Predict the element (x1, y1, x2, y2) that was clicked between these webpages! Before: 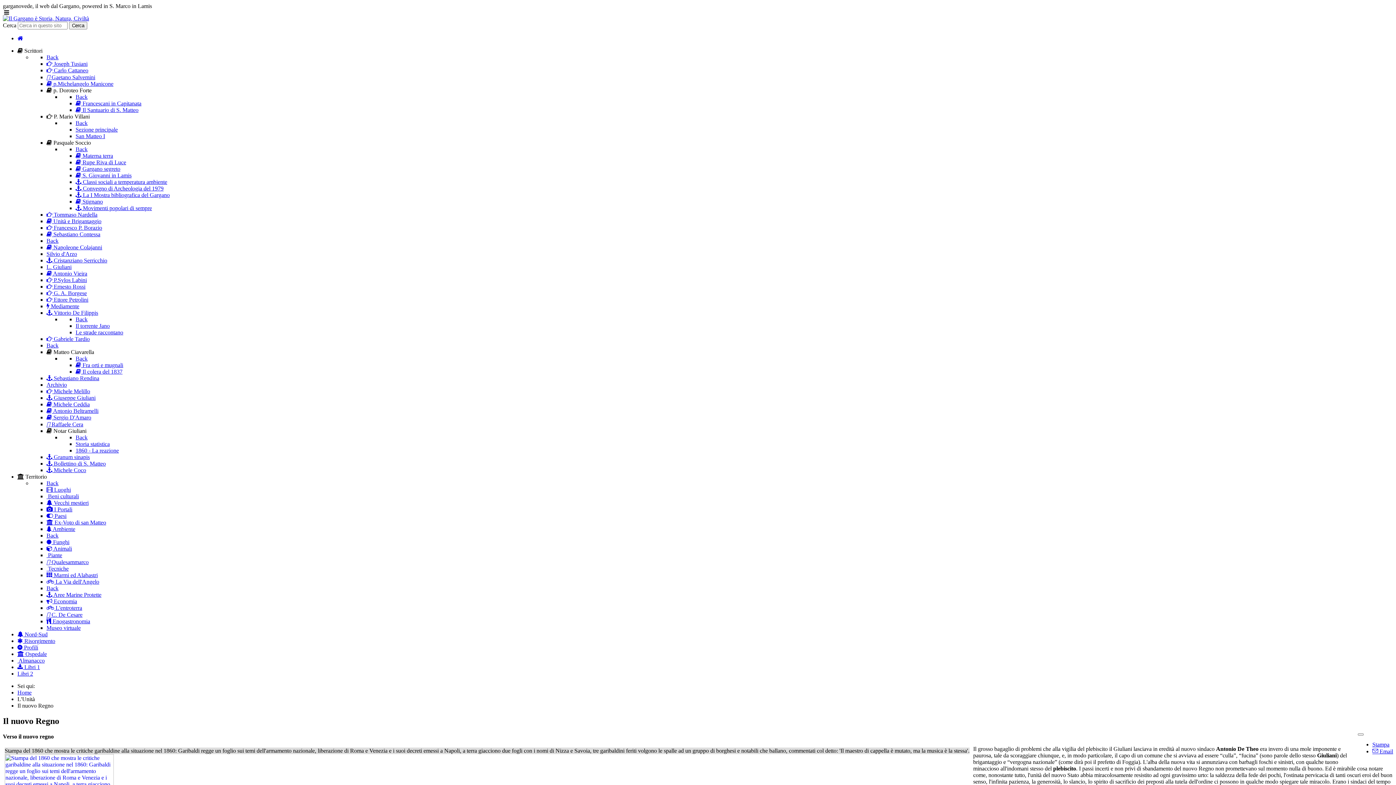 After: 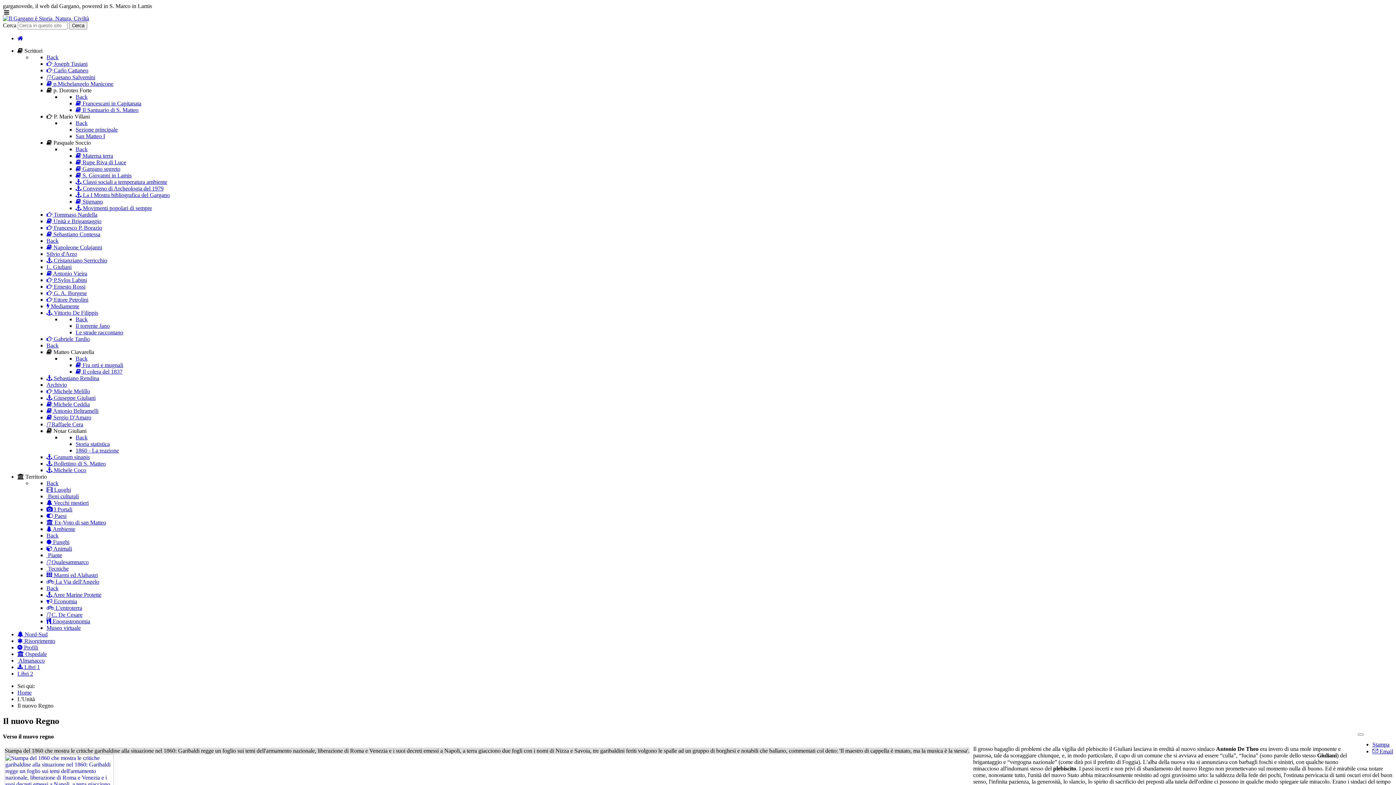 Action: label: Back bbox: (46, 532, 58, 538)